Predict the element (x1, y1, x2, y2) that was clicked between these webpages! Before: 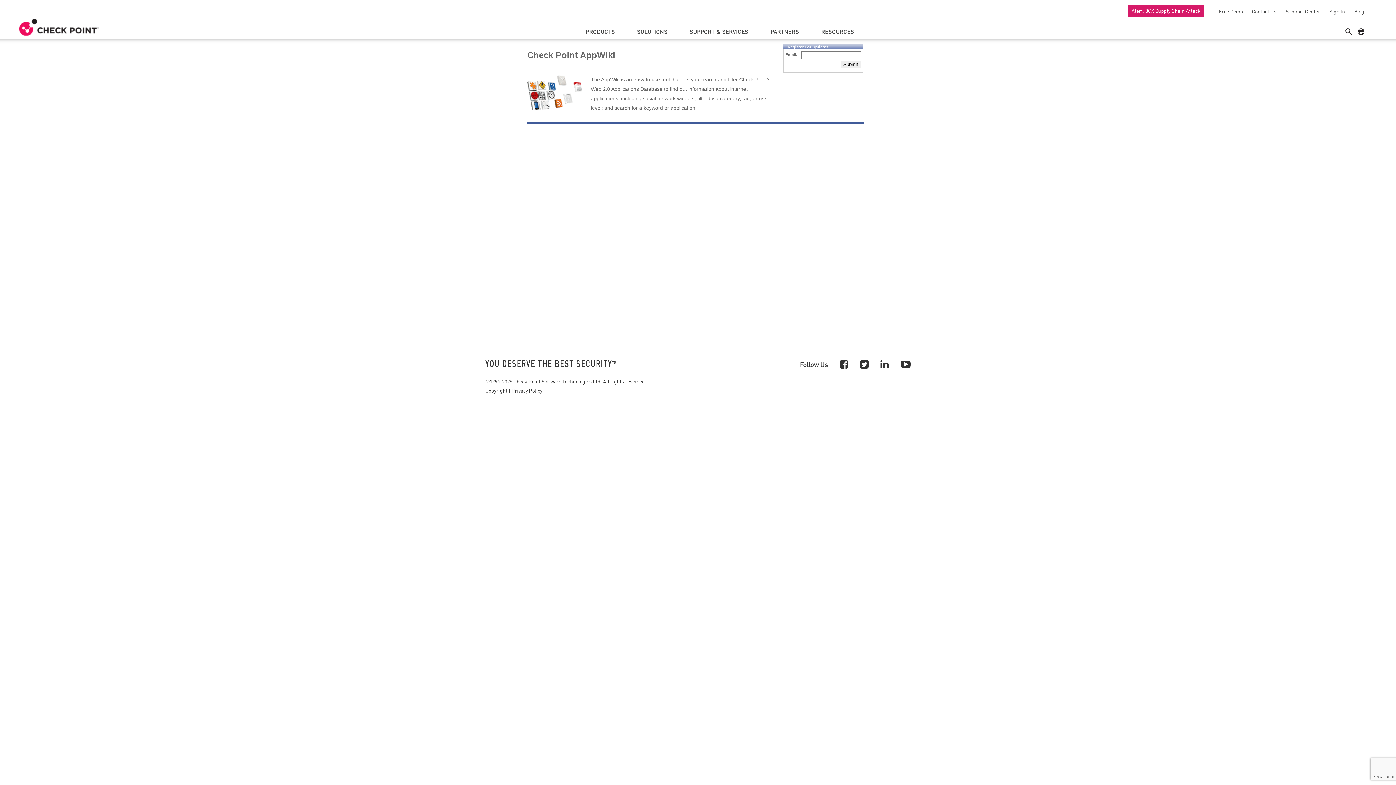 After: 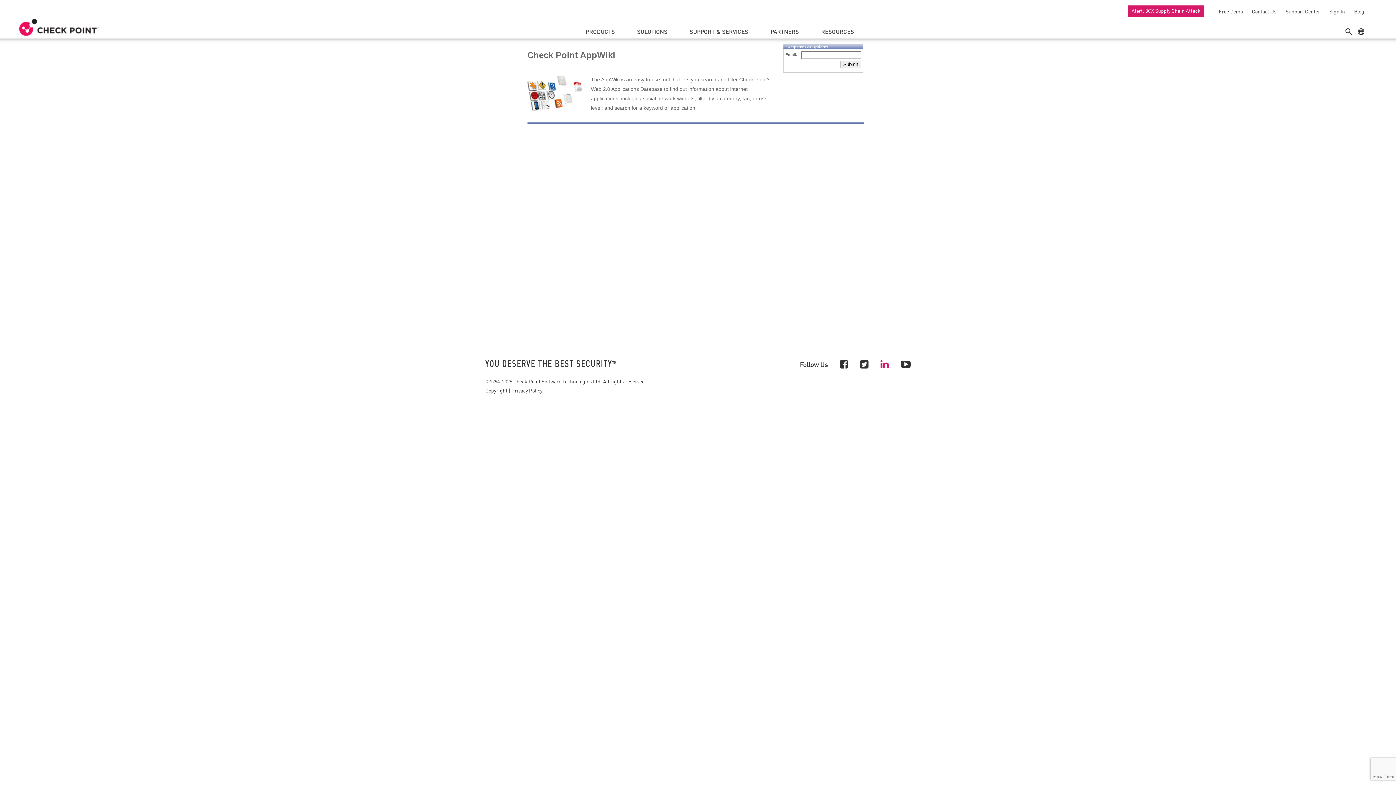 Action: bbox: (880, 357, 889, 370)